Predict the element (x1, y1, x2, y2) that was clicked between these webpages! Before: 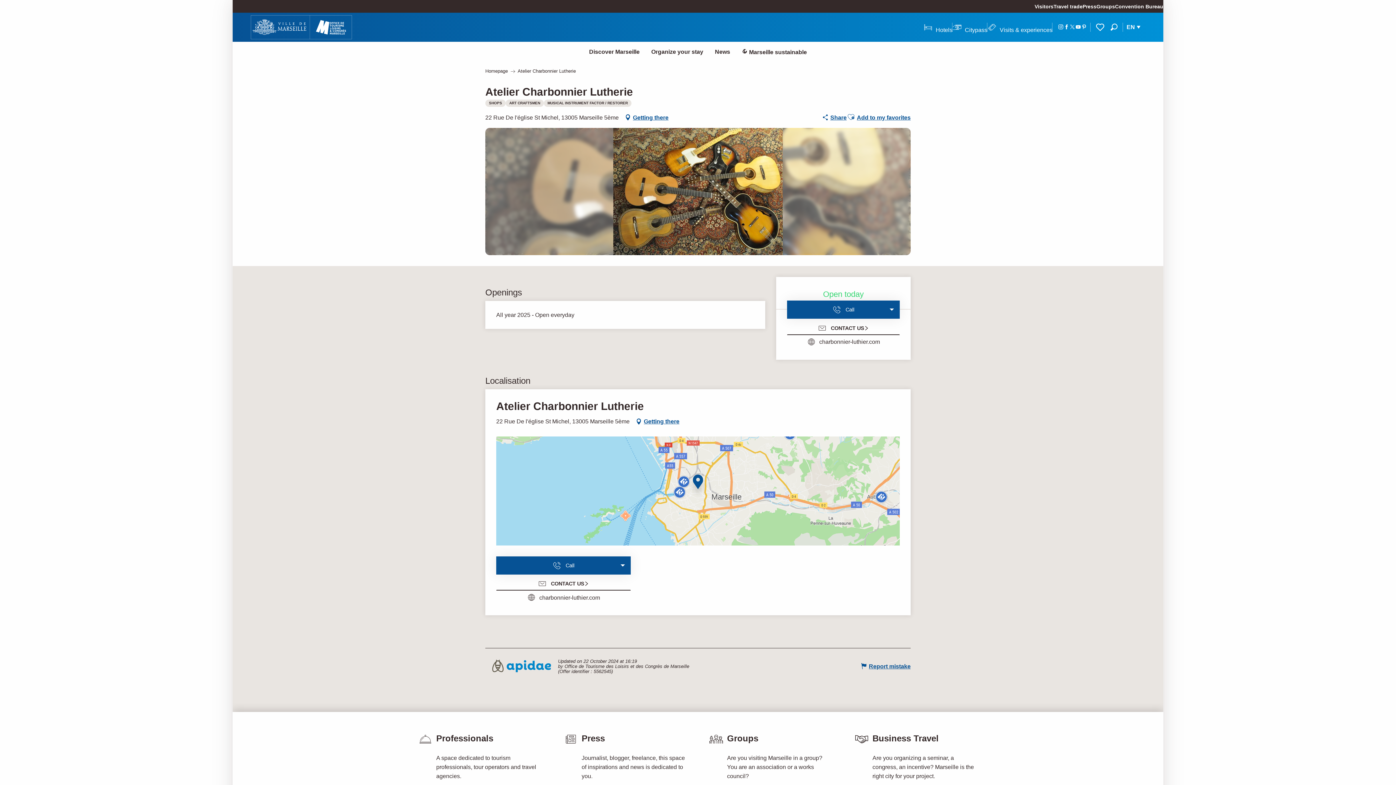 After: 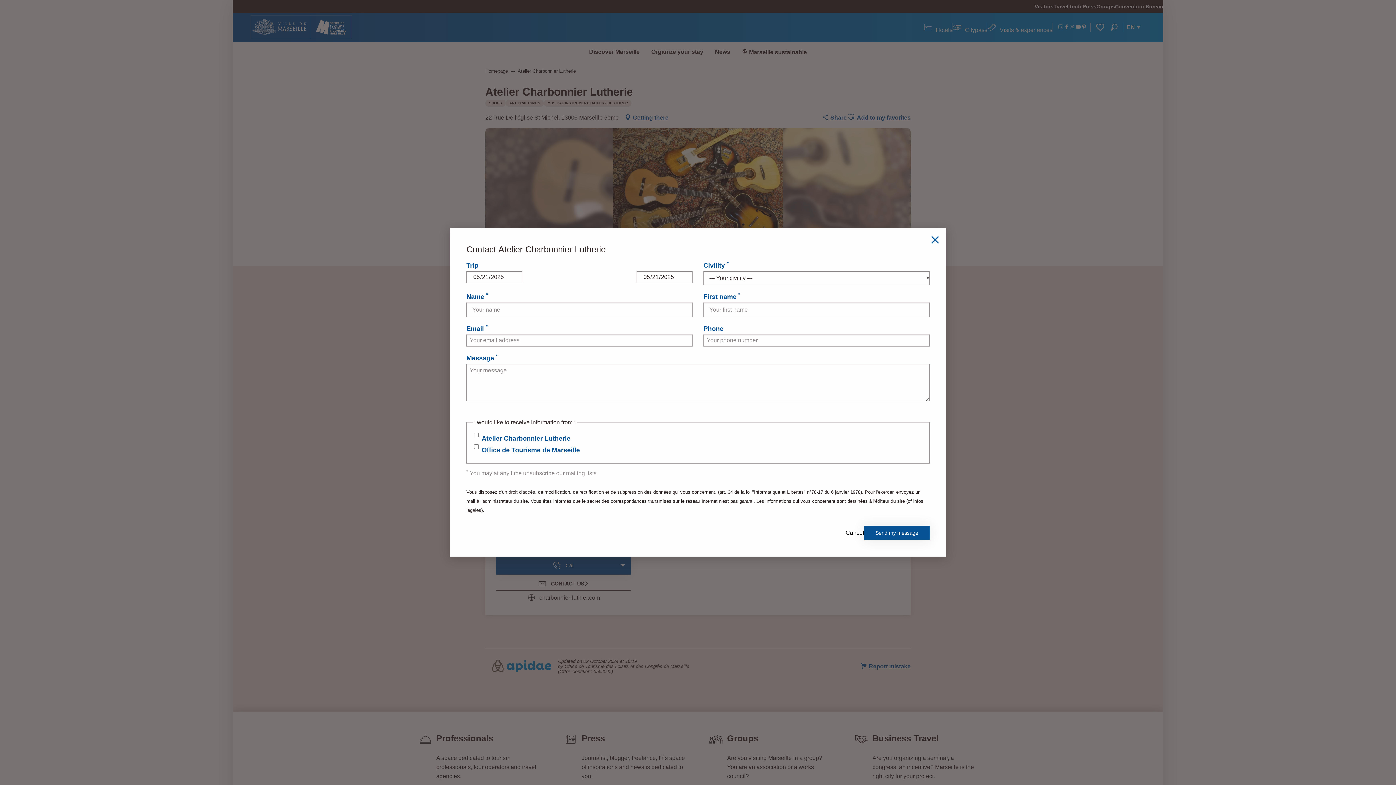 Action: label: CONTACT US bbox: (496, 574, 630, 591)